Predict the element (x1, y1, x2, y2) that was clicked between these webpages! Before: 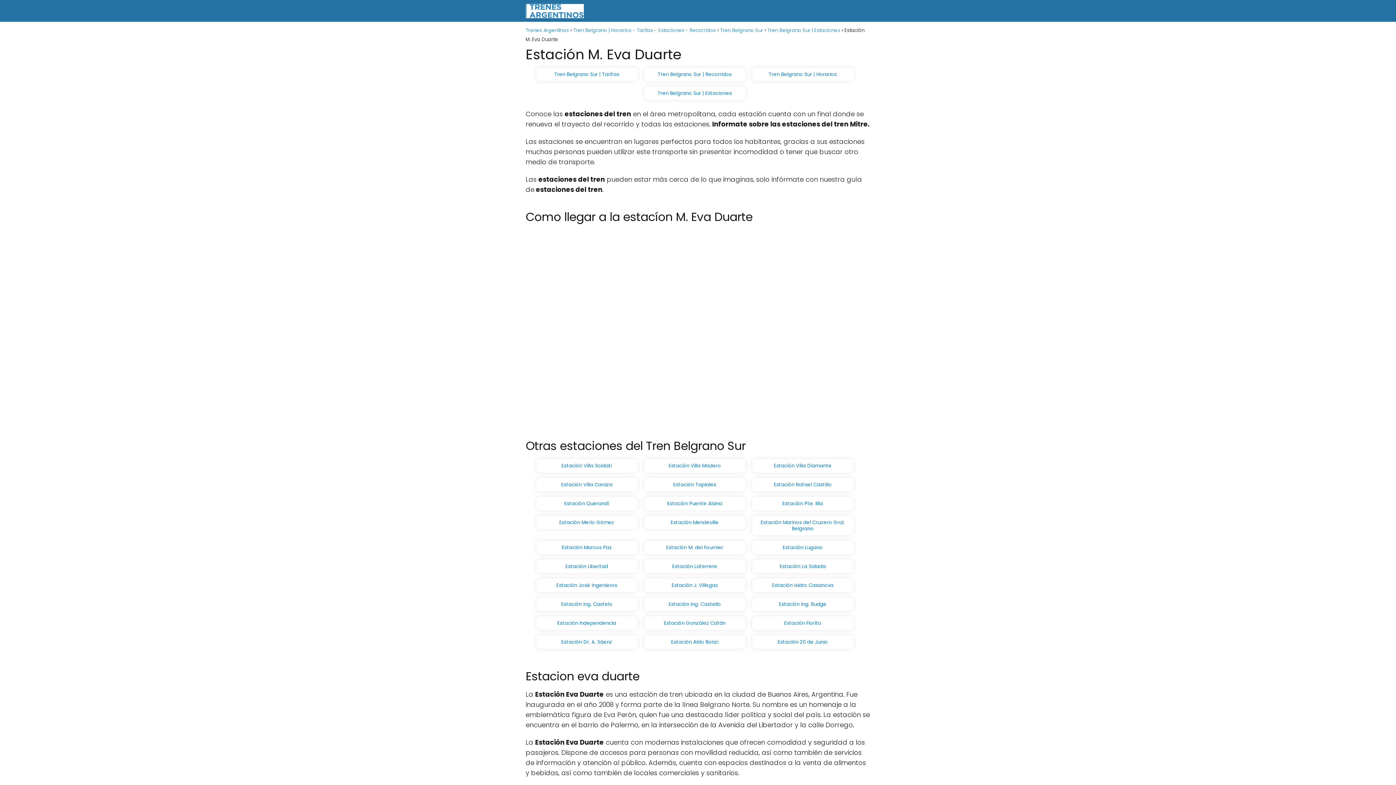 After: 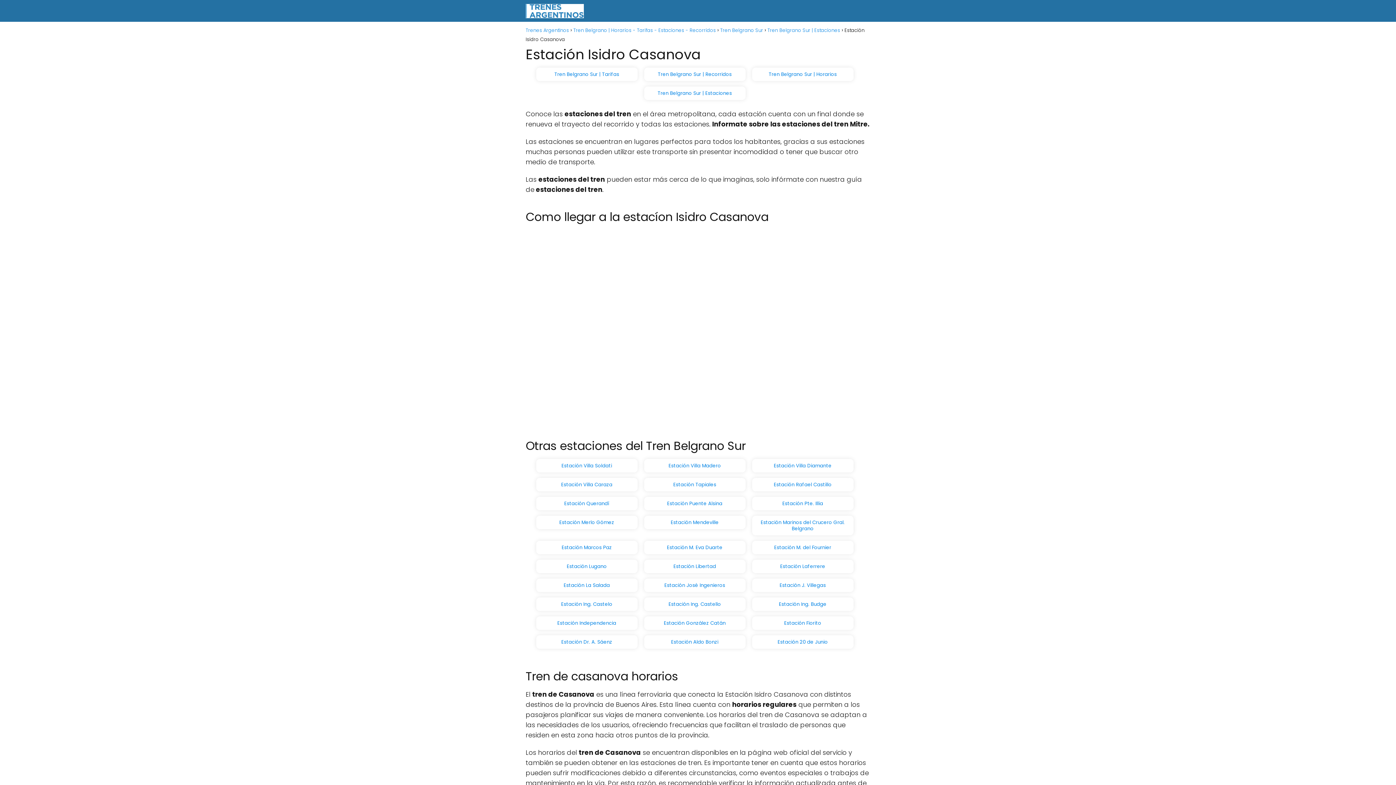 Action: bbox: (772, 582, 833, 589) label: Estación Isidro Casanova